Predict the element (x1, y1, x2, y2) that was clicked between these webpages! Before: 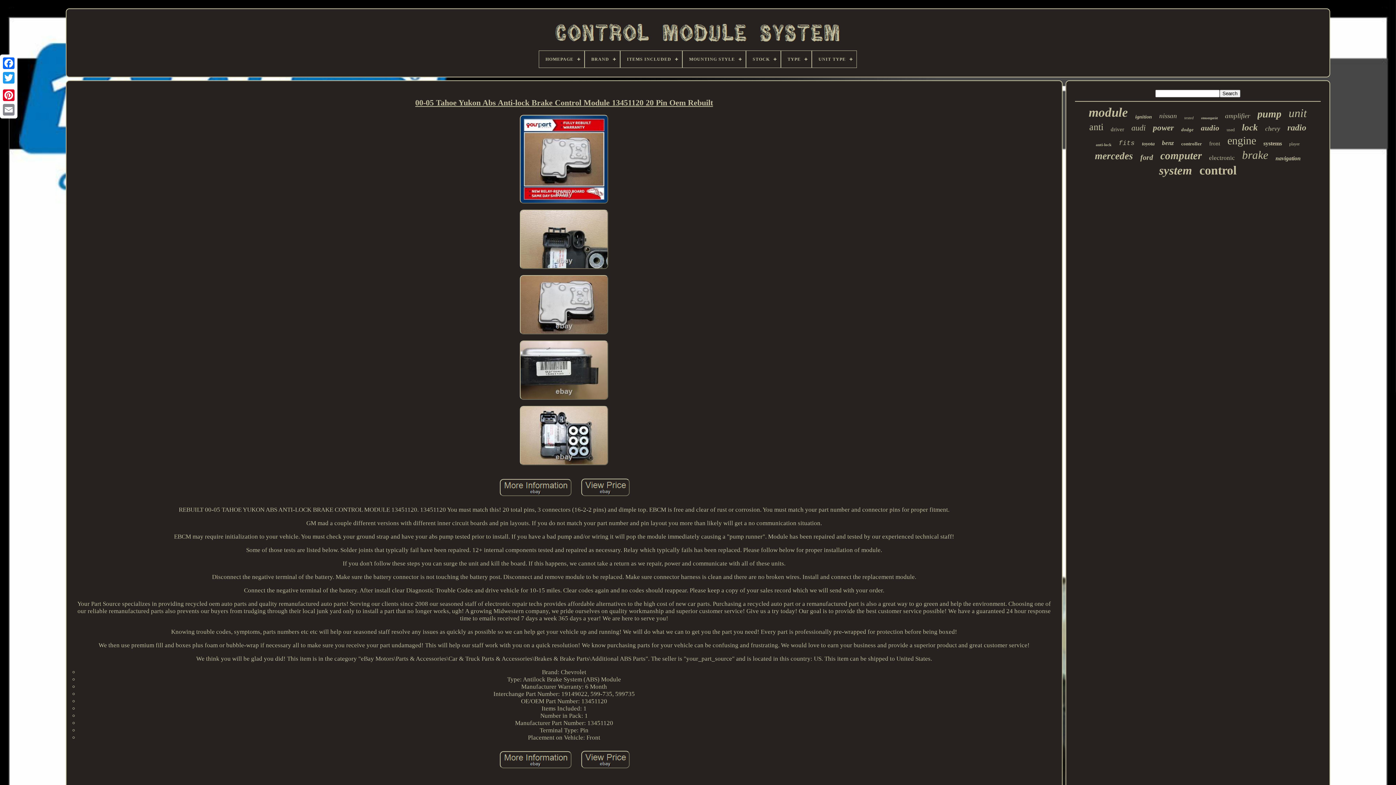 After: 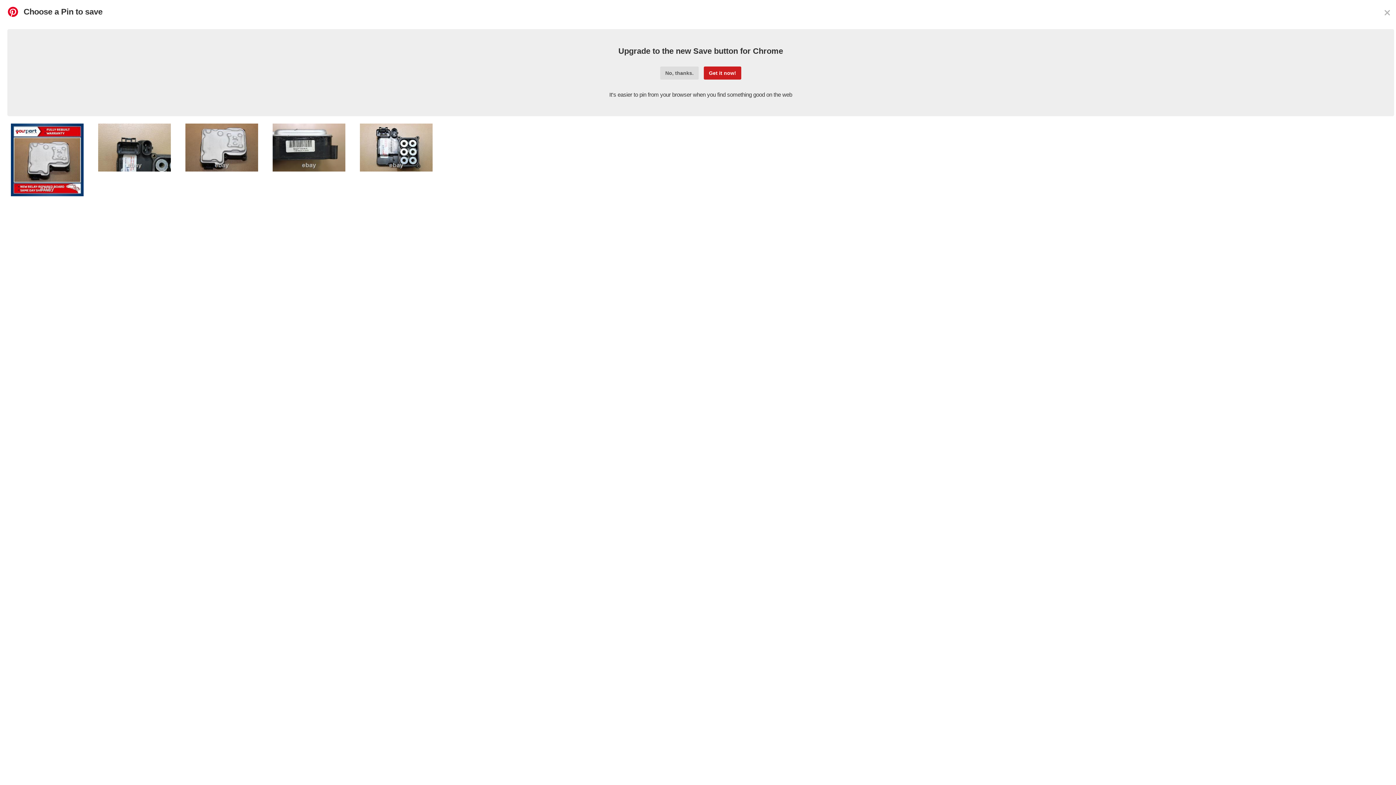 Action: bbox: (1, 88, 16, 102)